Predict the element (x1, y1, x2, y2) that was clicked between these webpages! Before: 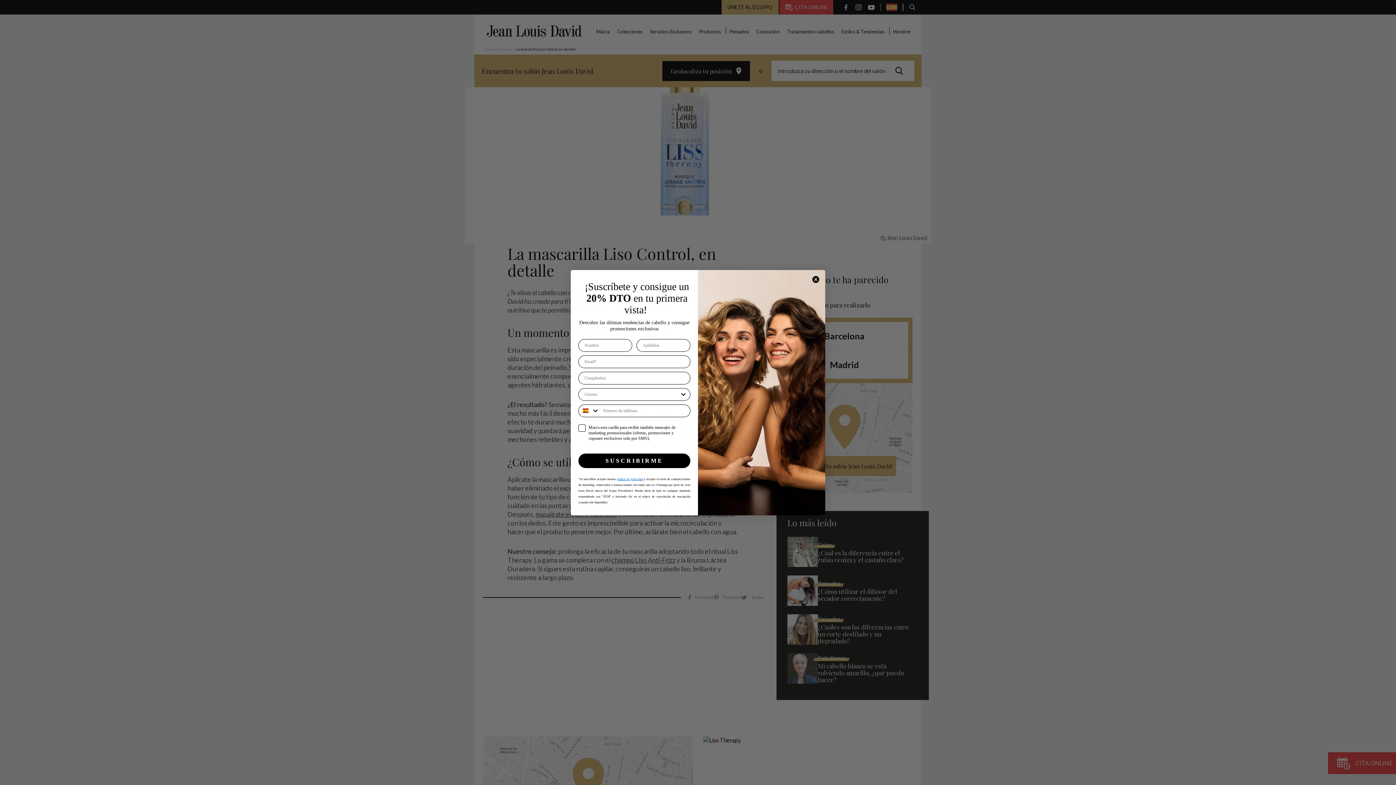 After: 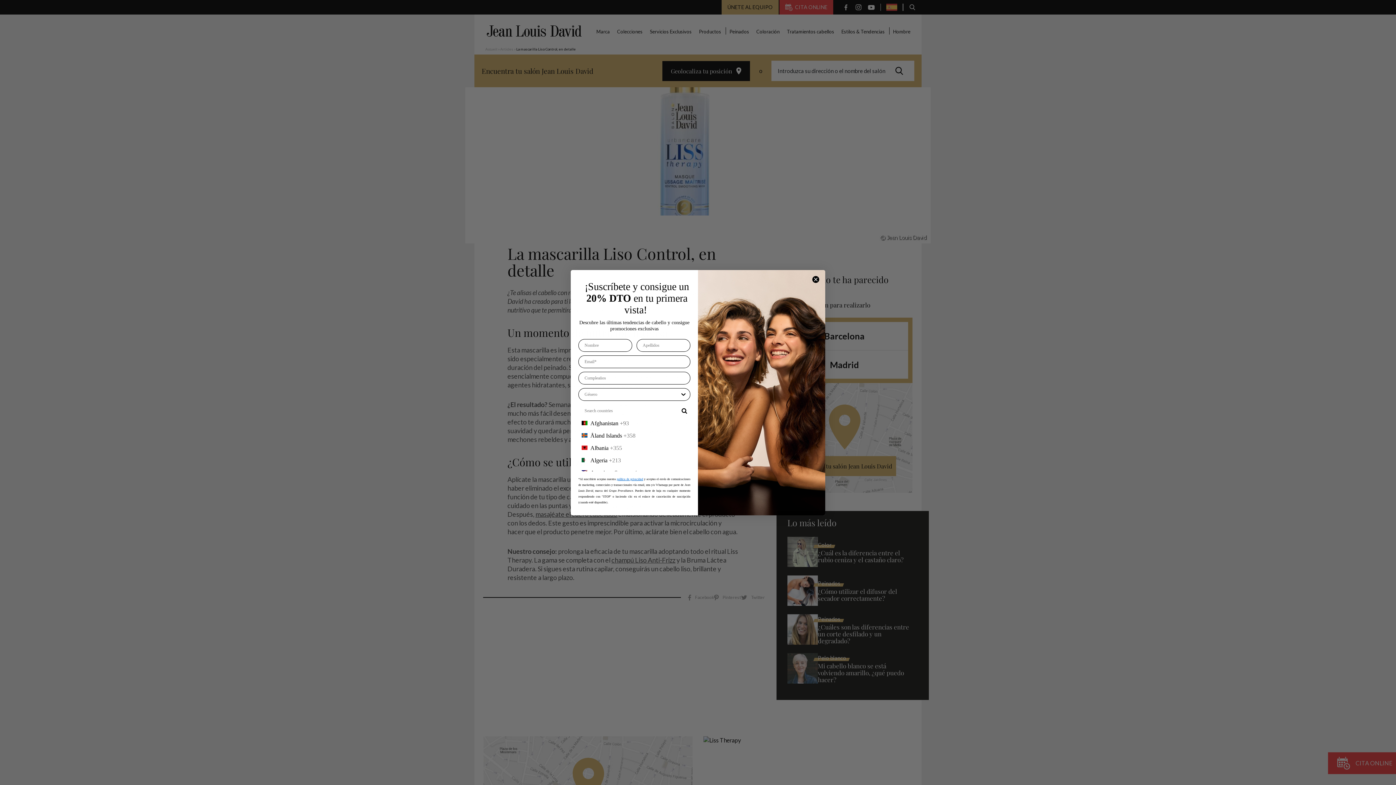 Action: label: Search Countries bbox: (578, 404, 599, 416)